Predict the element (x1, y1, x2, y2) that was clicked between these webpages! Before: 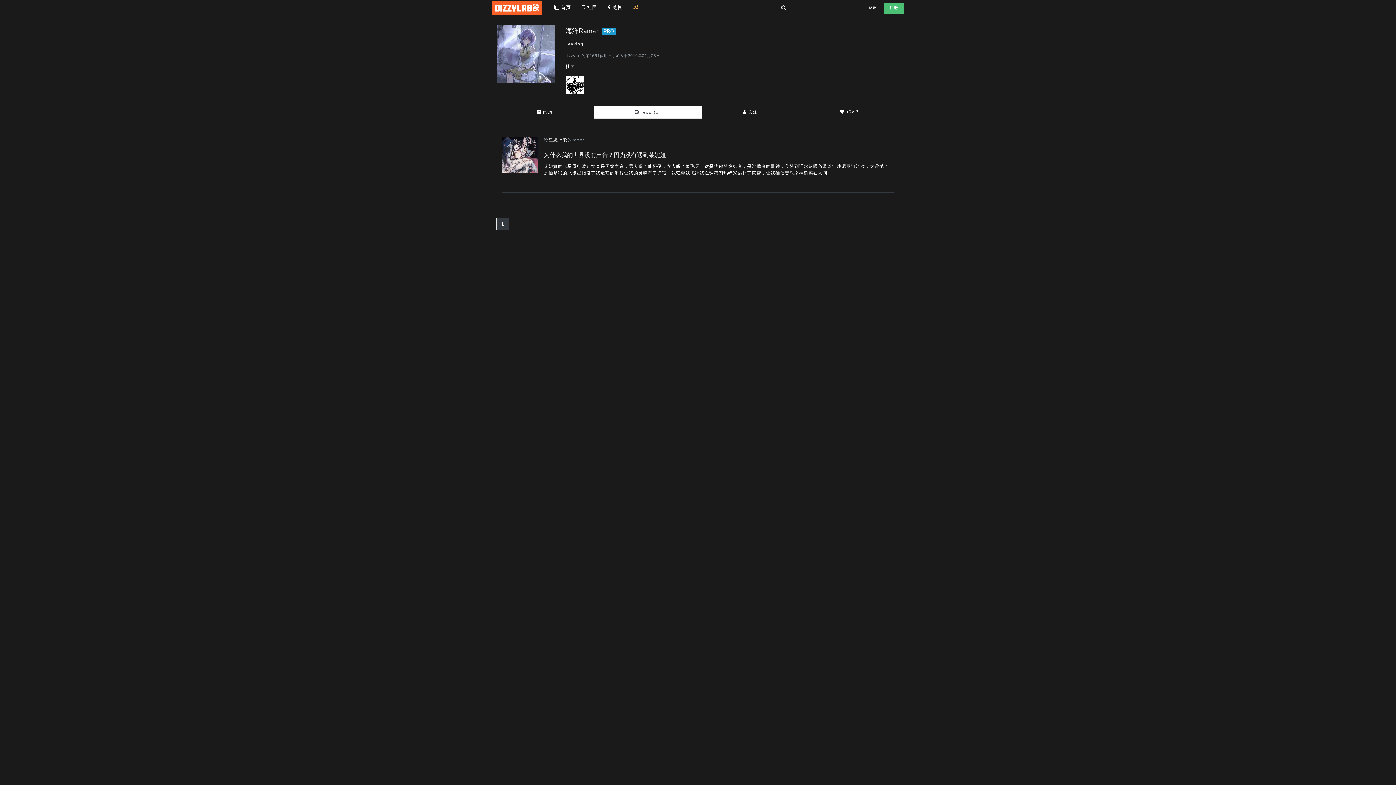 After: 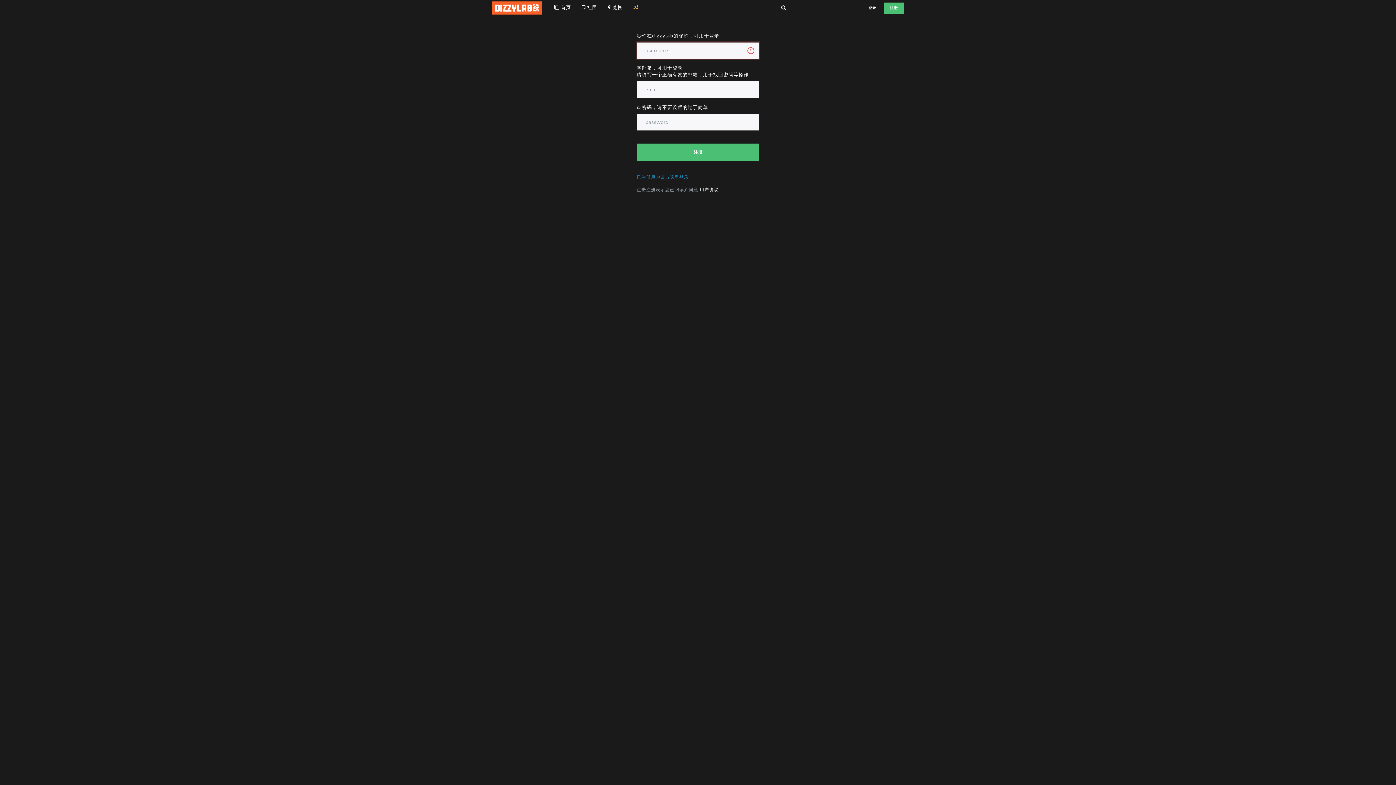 Action: bbox: (884, 2, 904, 13) label: 注册